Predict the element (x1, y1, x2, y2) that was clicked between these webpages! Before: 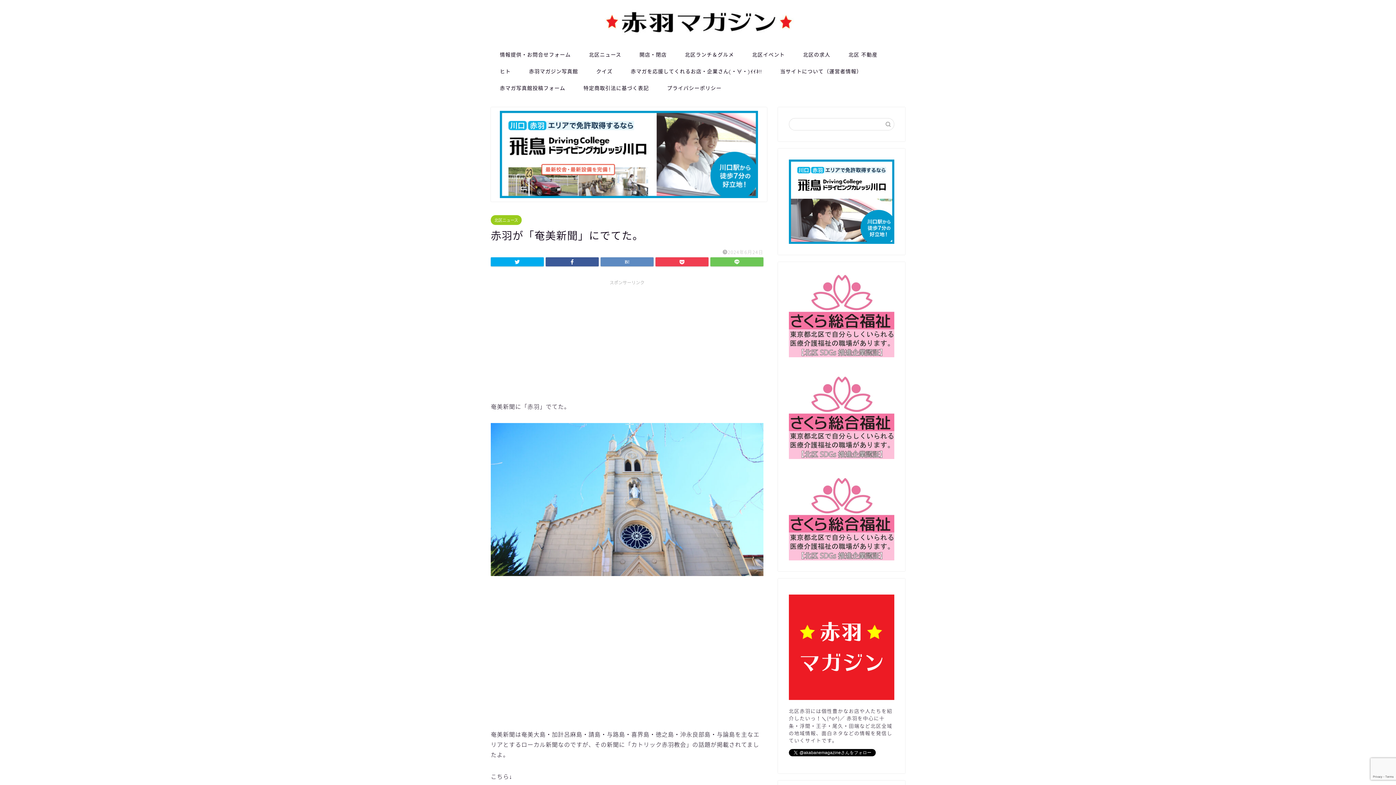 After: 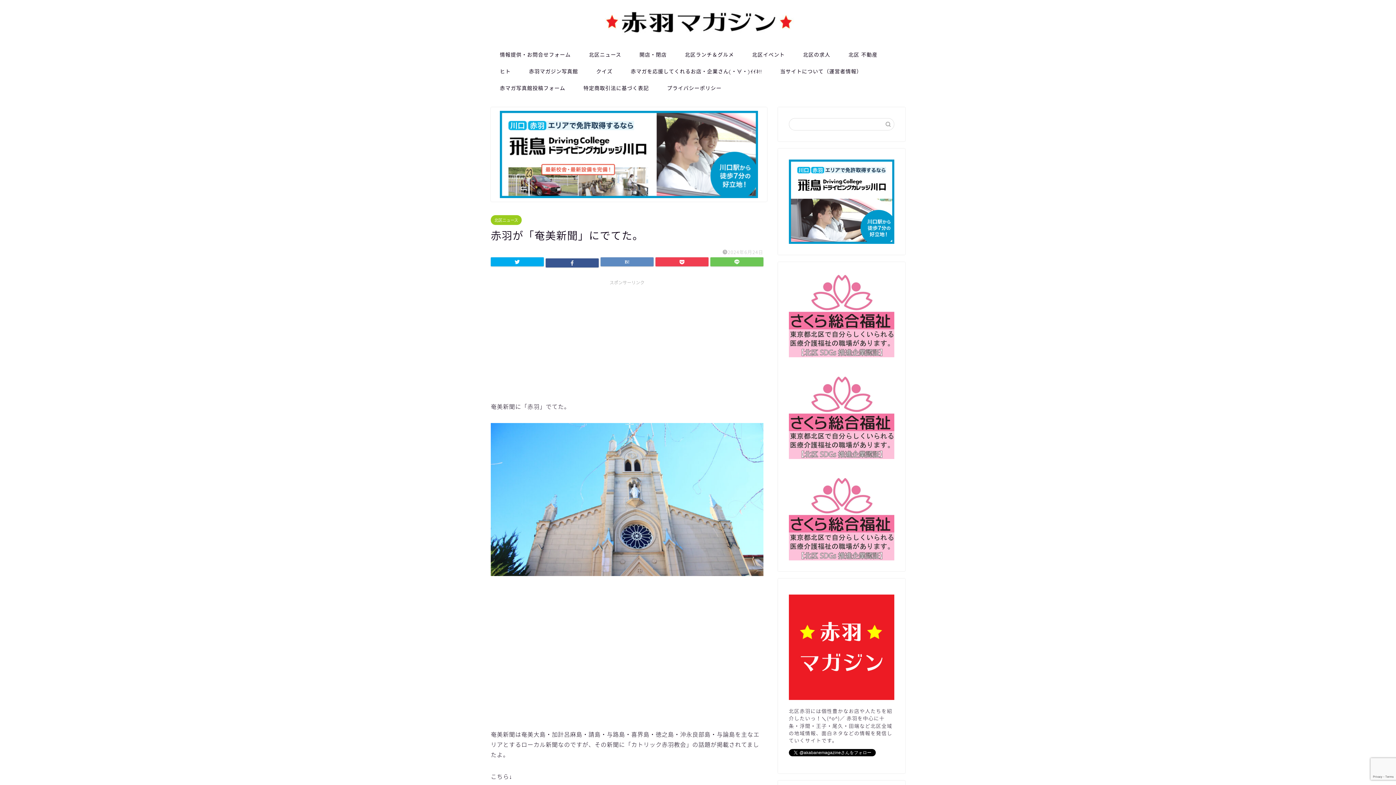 Action: bbox: (545, 257, 598, 266)